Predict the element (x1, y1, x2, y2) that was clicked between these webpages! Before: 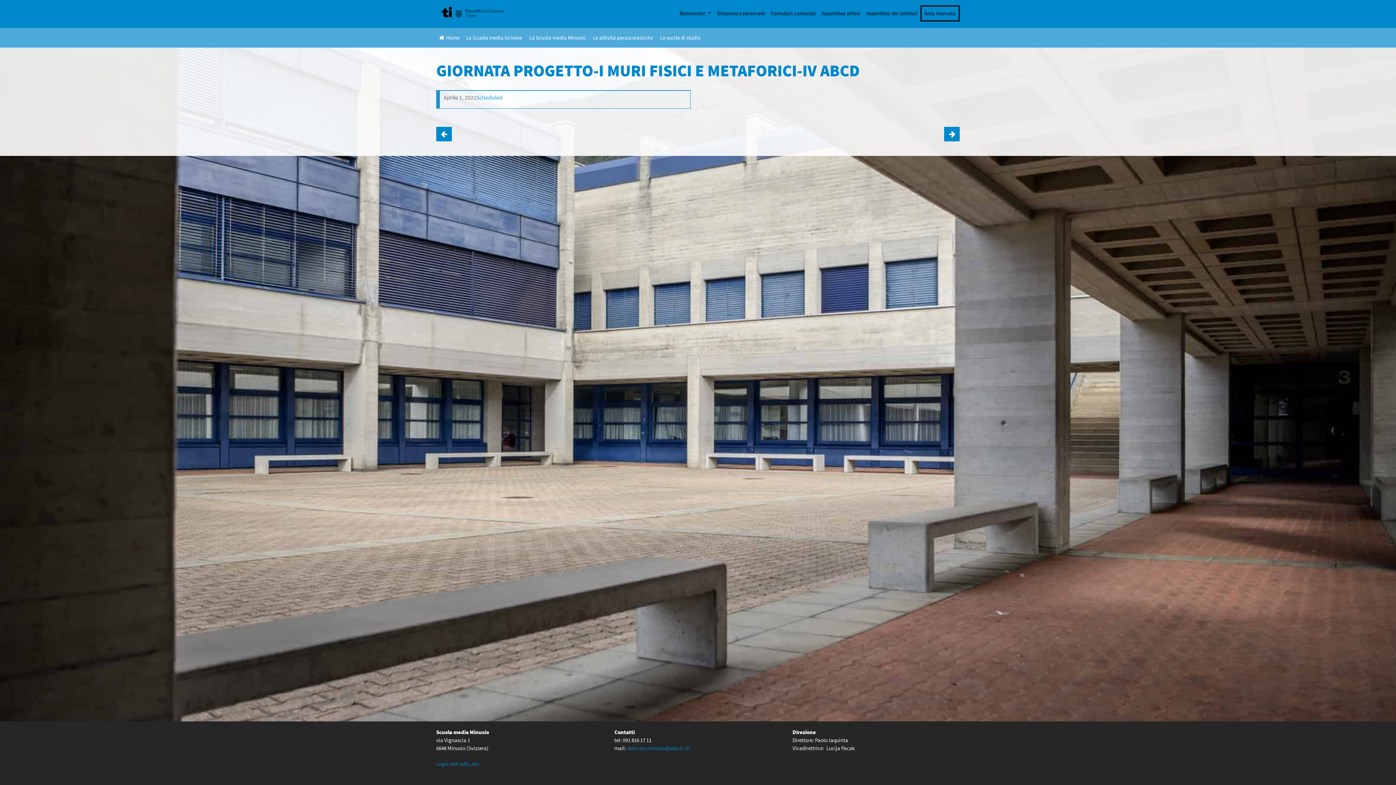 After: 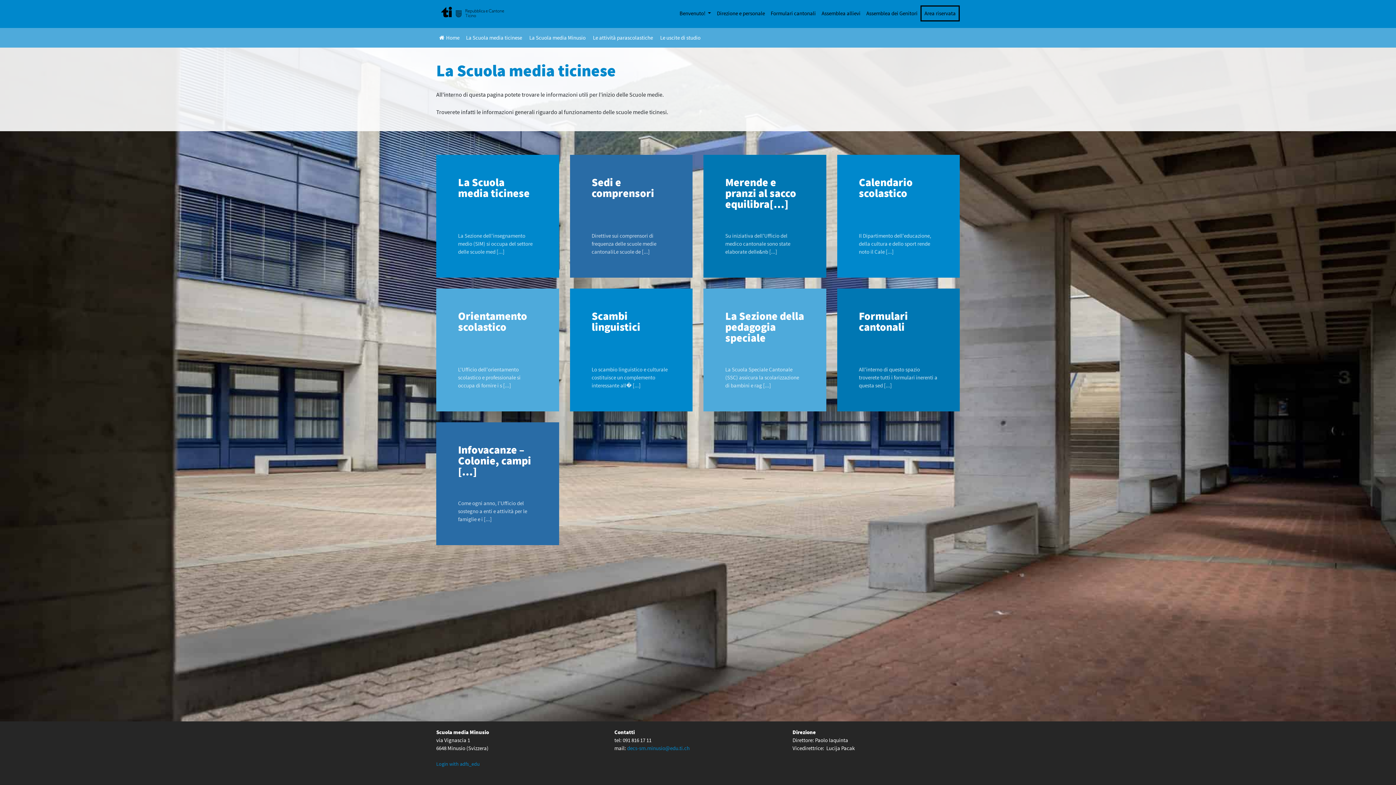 Action: bbox: (466, 34, 522, 40) label: La Scuola media ticinese